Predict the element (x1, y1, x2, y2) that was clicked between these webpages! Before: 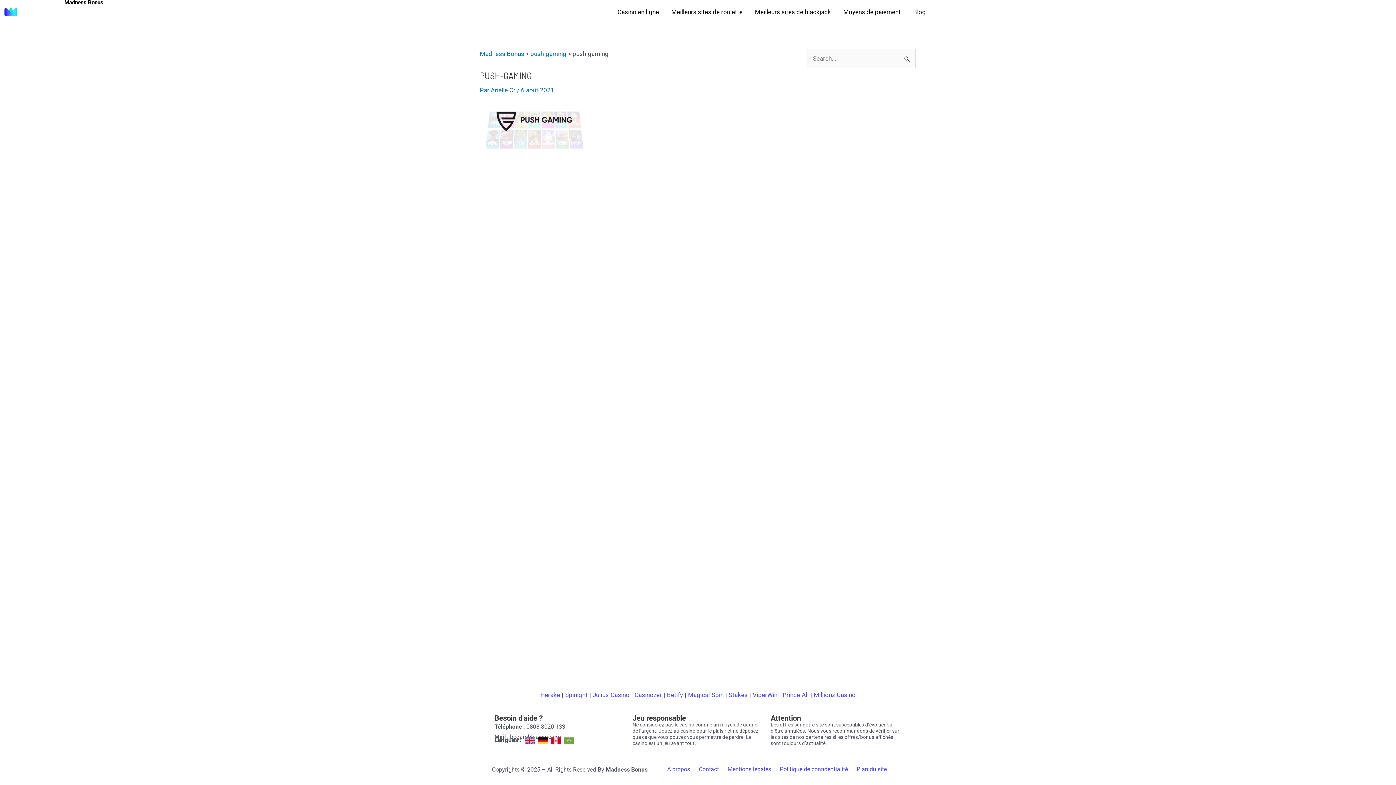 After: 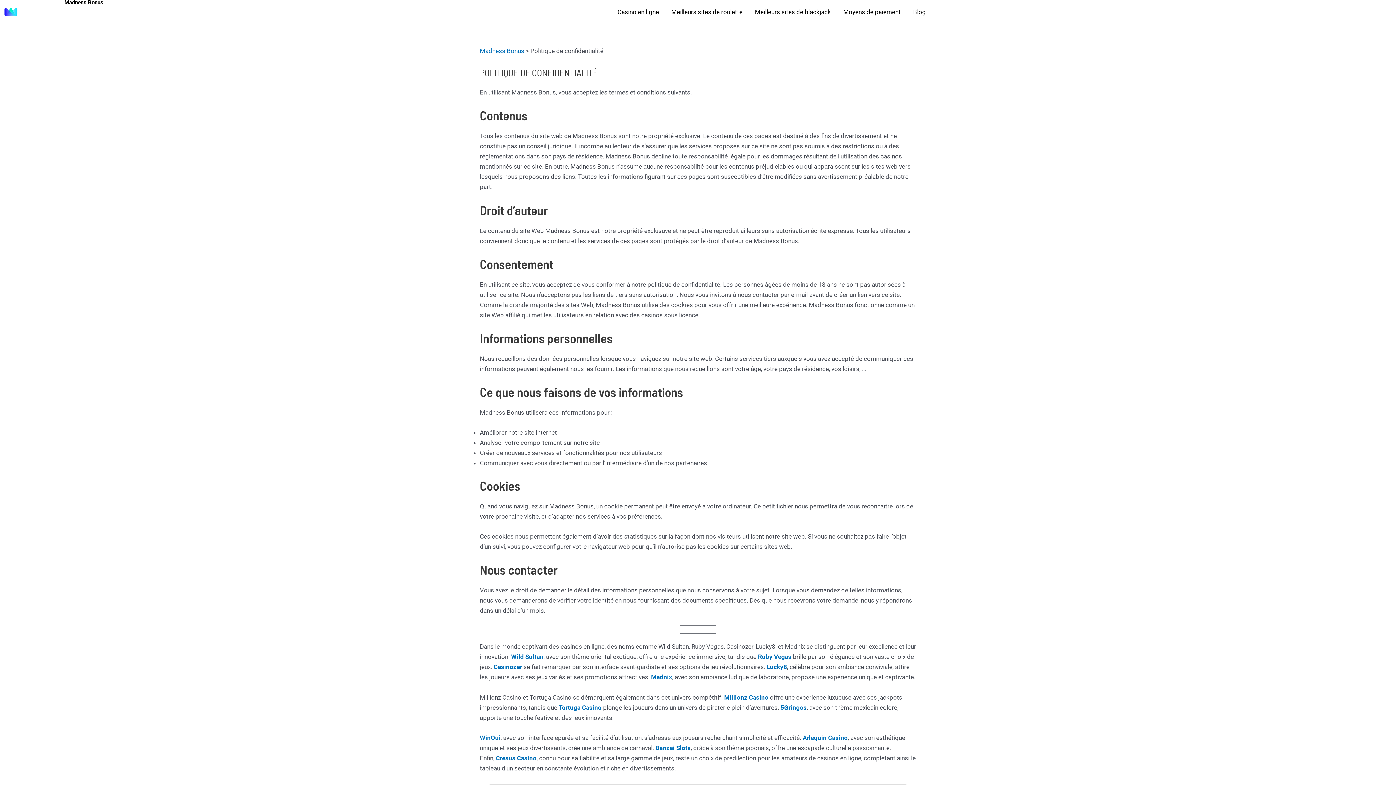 Action: label: Politique de confidentialité bbox: (775, 761, 852, 778)